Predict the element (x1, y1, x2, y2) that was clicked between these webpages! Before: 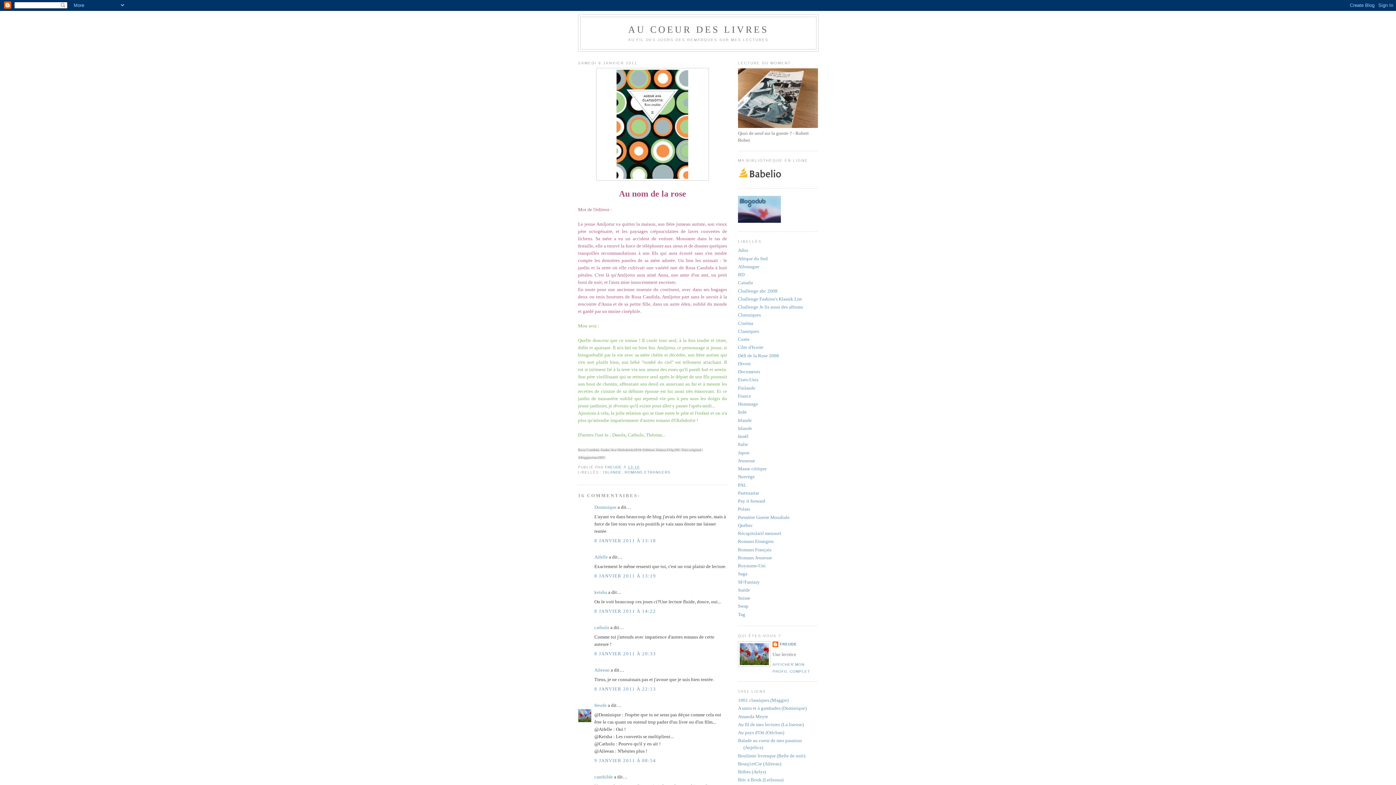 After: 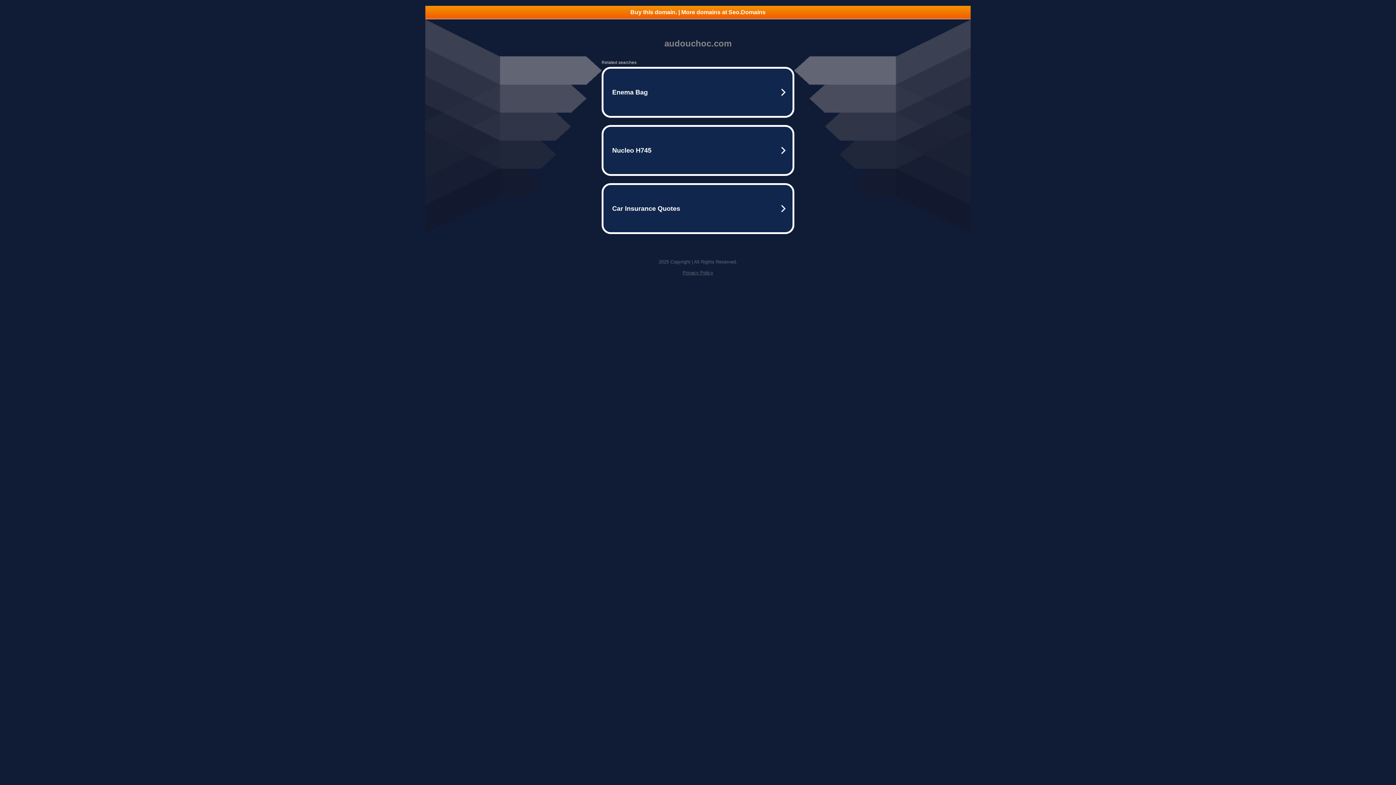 Action: bbox: (646, 432, 662, 437) label: Théoma